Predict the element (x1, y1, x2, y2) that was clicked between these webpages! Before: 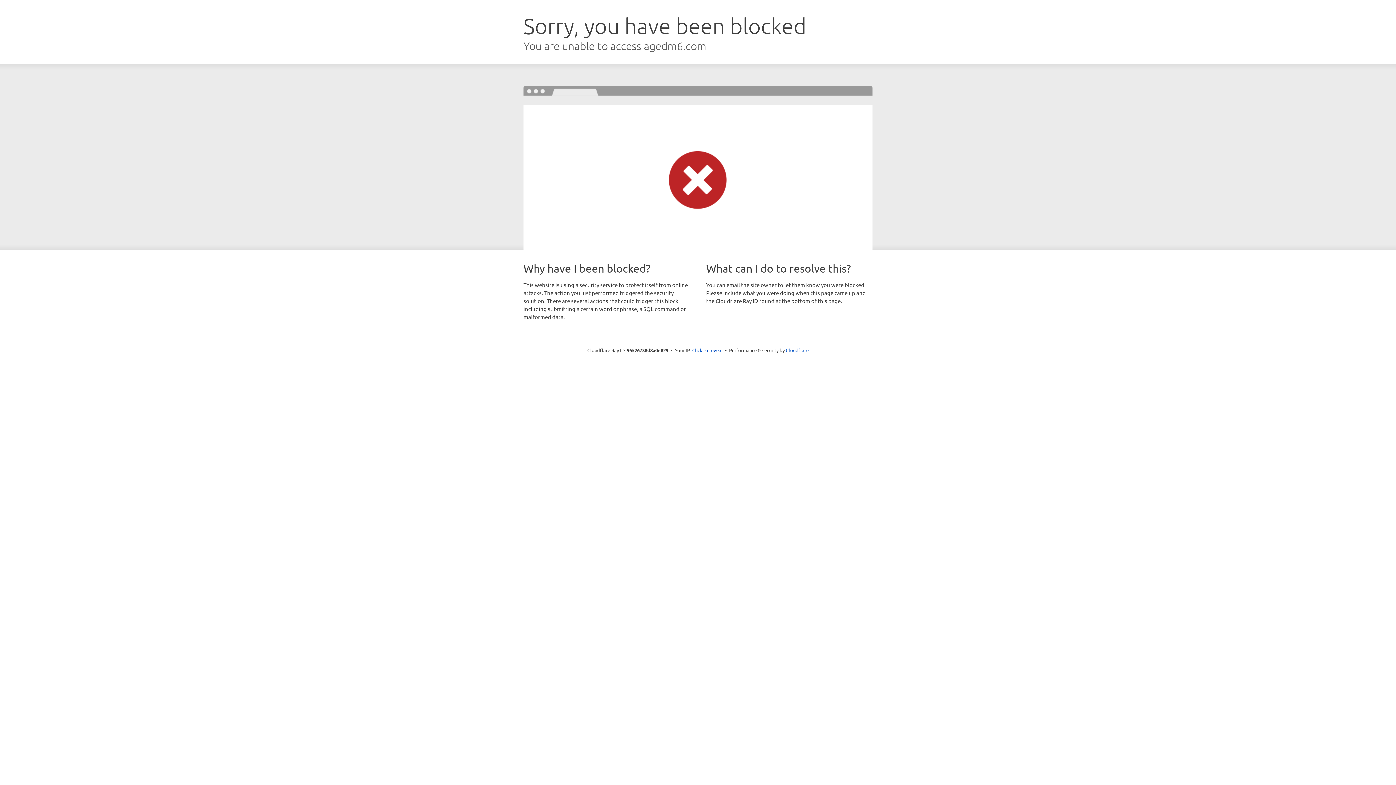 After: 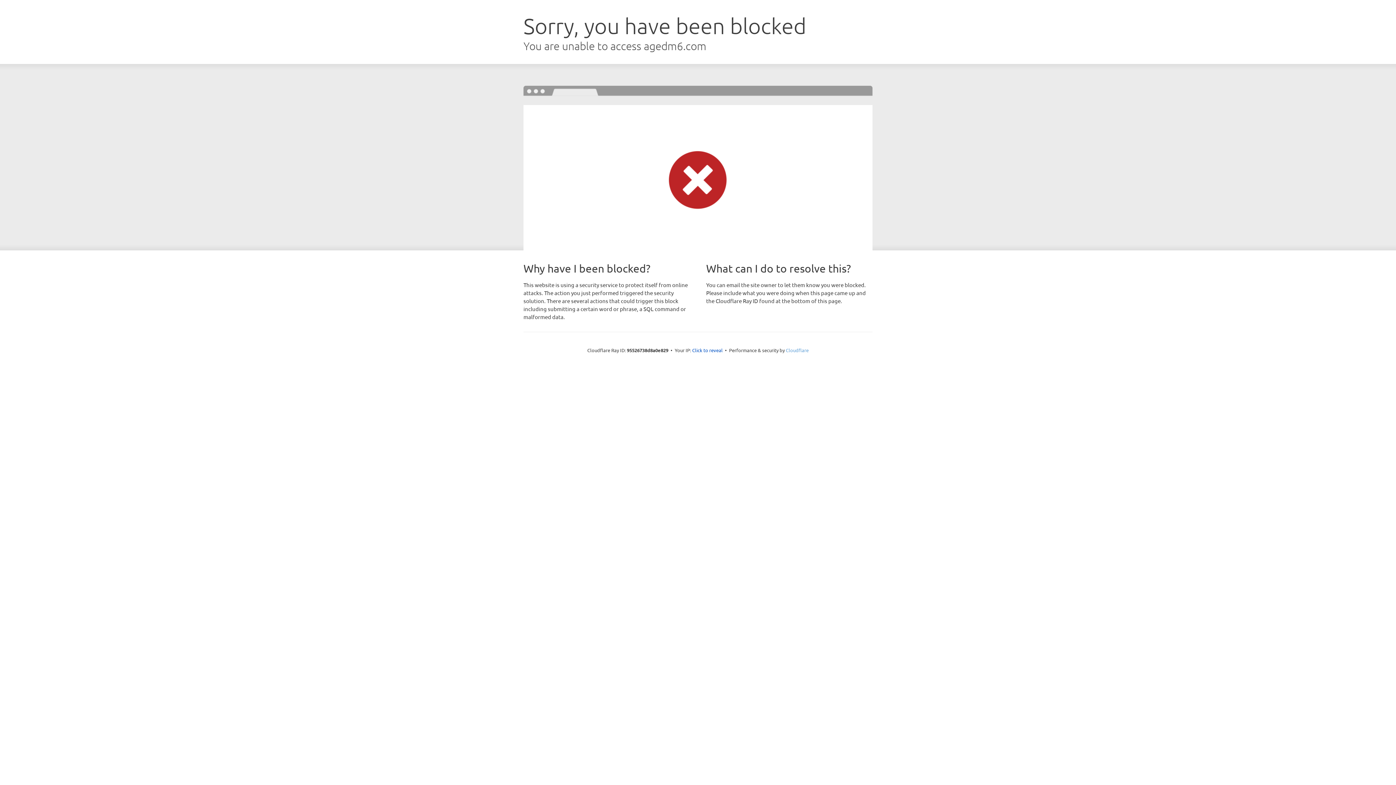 Action: bbox: (786, 347, 808, 353) label: Cloudflare